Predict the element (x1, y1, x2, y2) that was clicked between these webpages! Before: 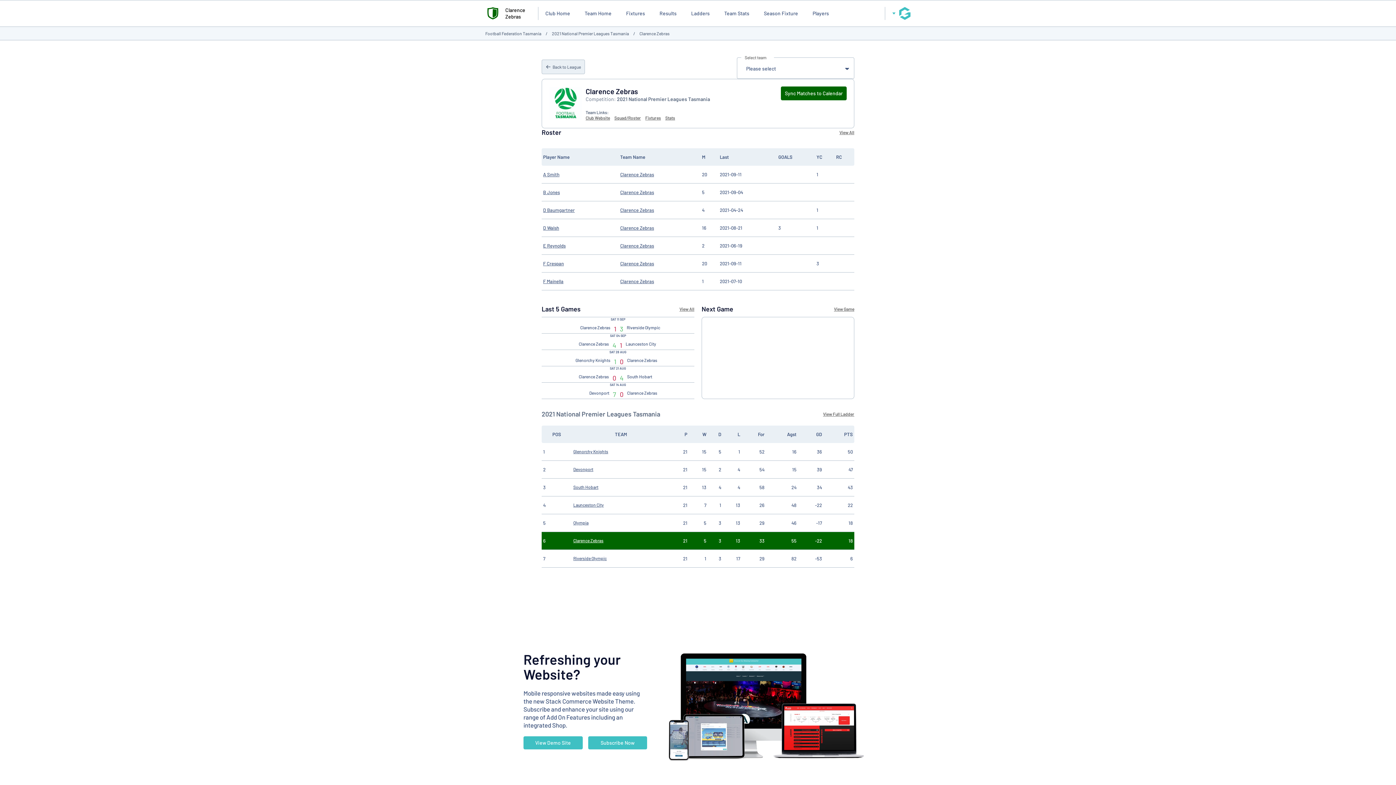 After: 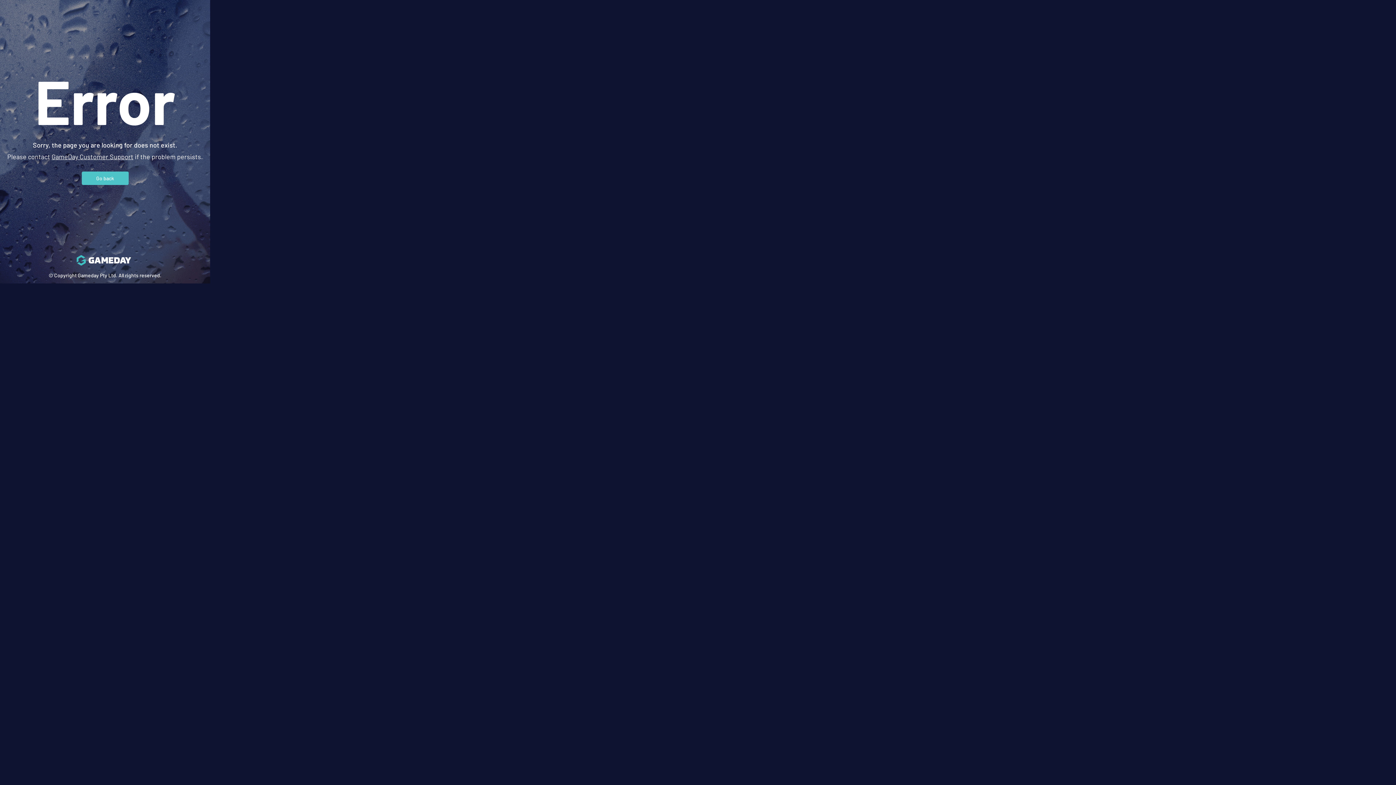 Action: label: Club Website bbox: (585, 115, 610, 120)